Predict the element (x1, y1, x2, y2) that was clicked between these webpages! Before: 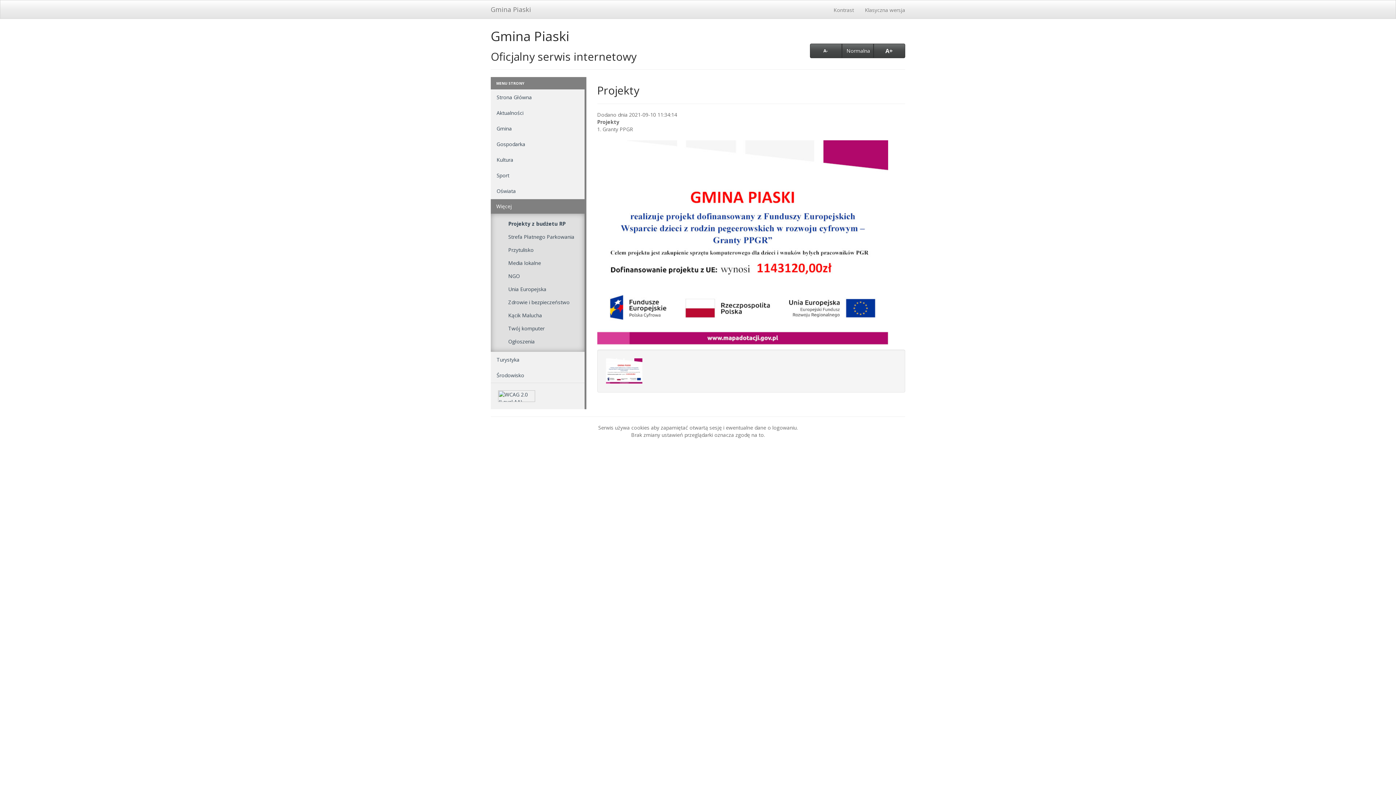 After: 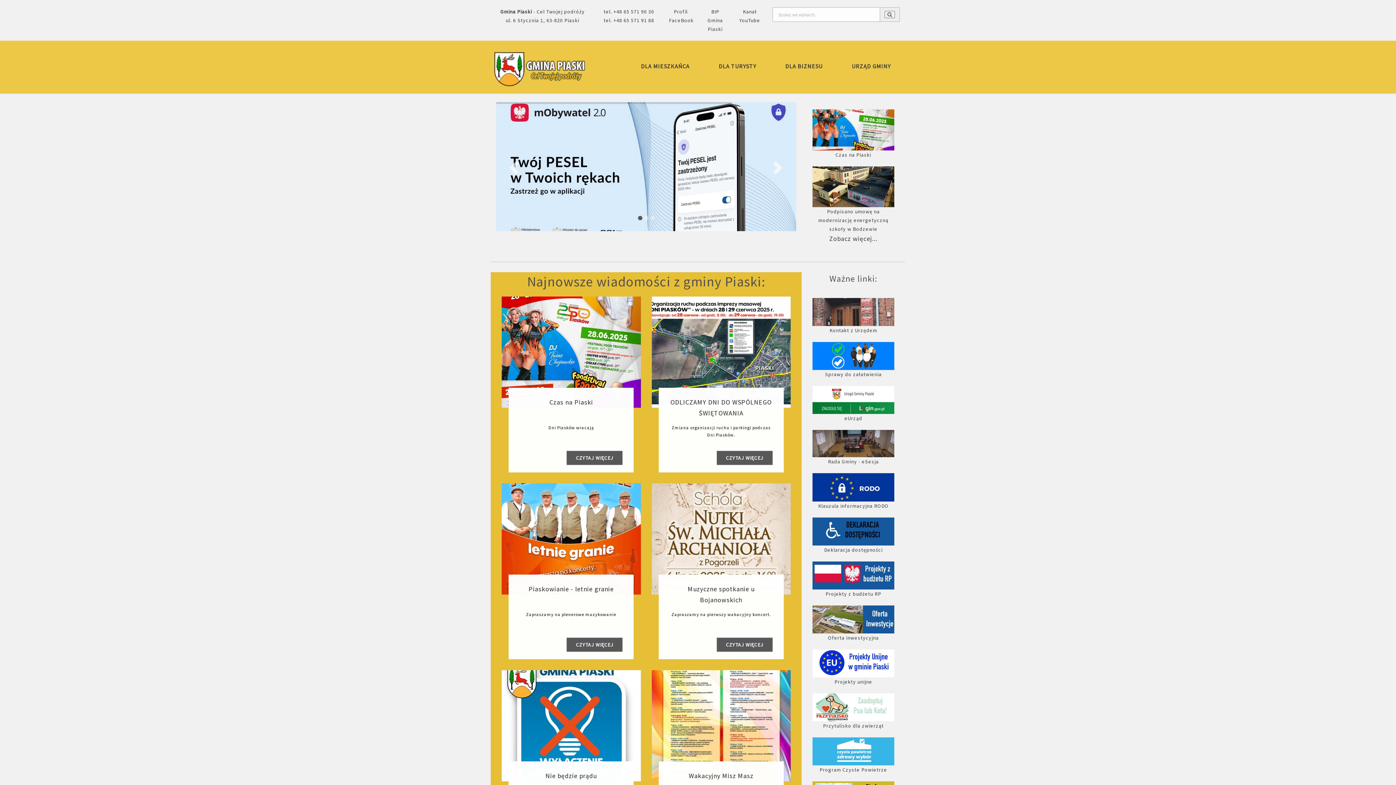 Action: bbox: (859, 0, 910, 18) label: Klasyczna wersja